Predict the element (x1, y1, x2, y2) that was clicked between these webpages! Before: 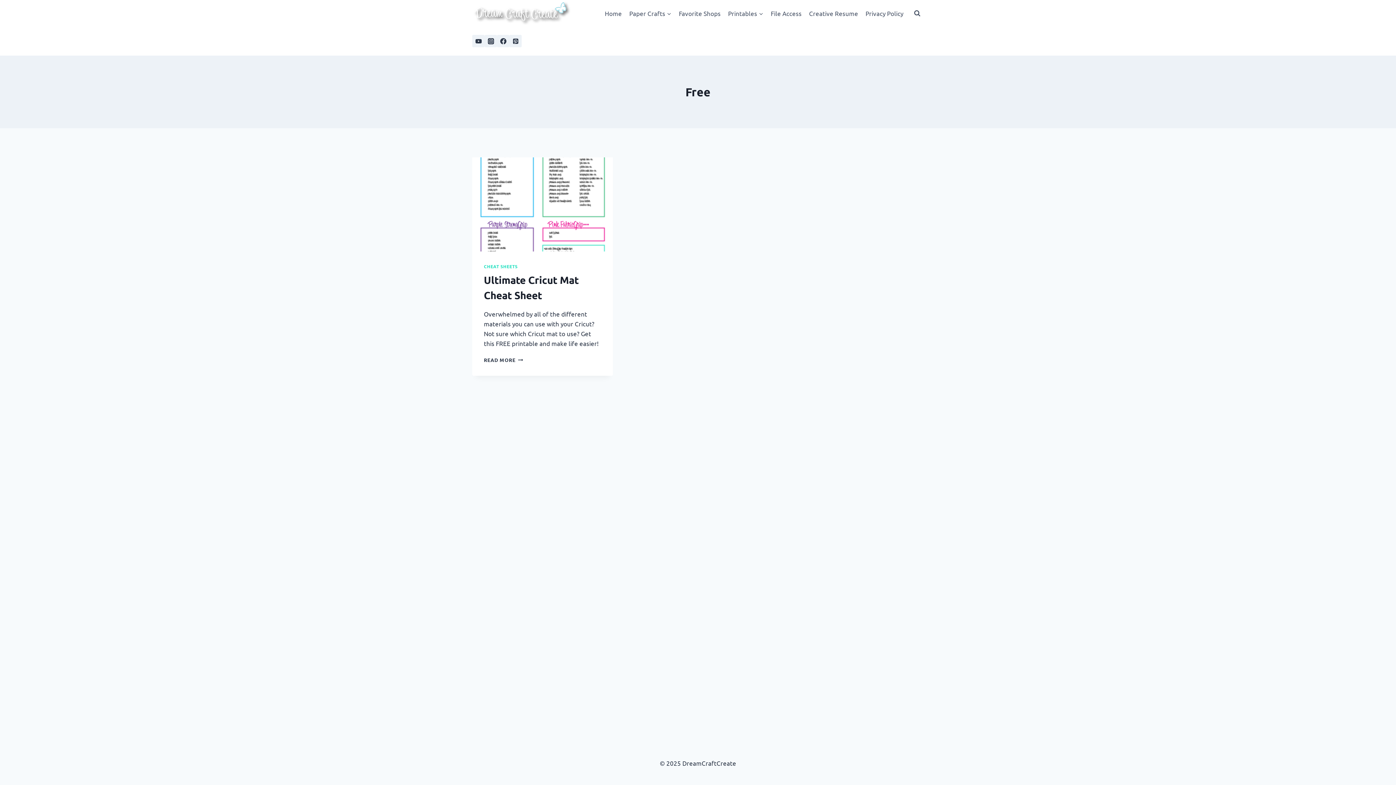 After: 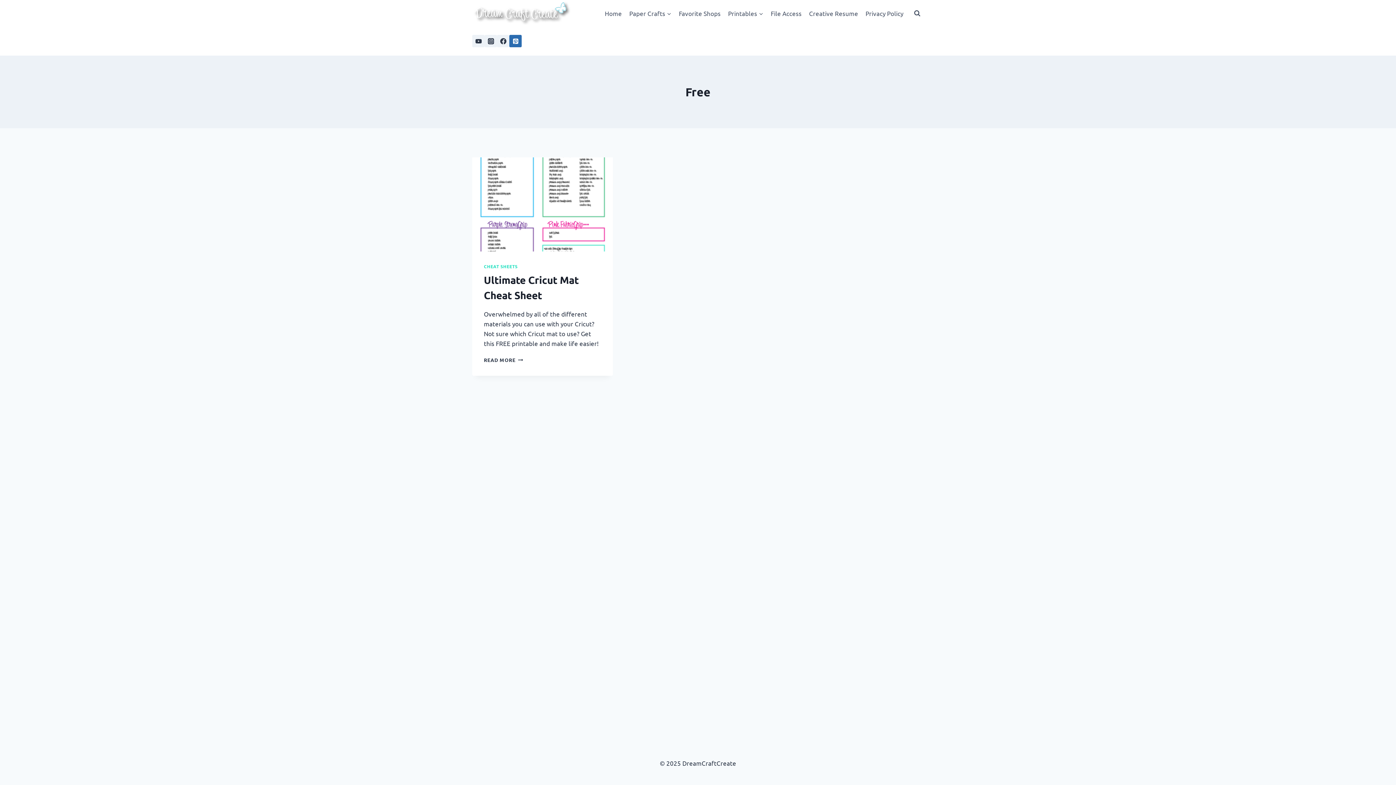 Action: label: Pinterest bbox: (509, 35, 521, 47)